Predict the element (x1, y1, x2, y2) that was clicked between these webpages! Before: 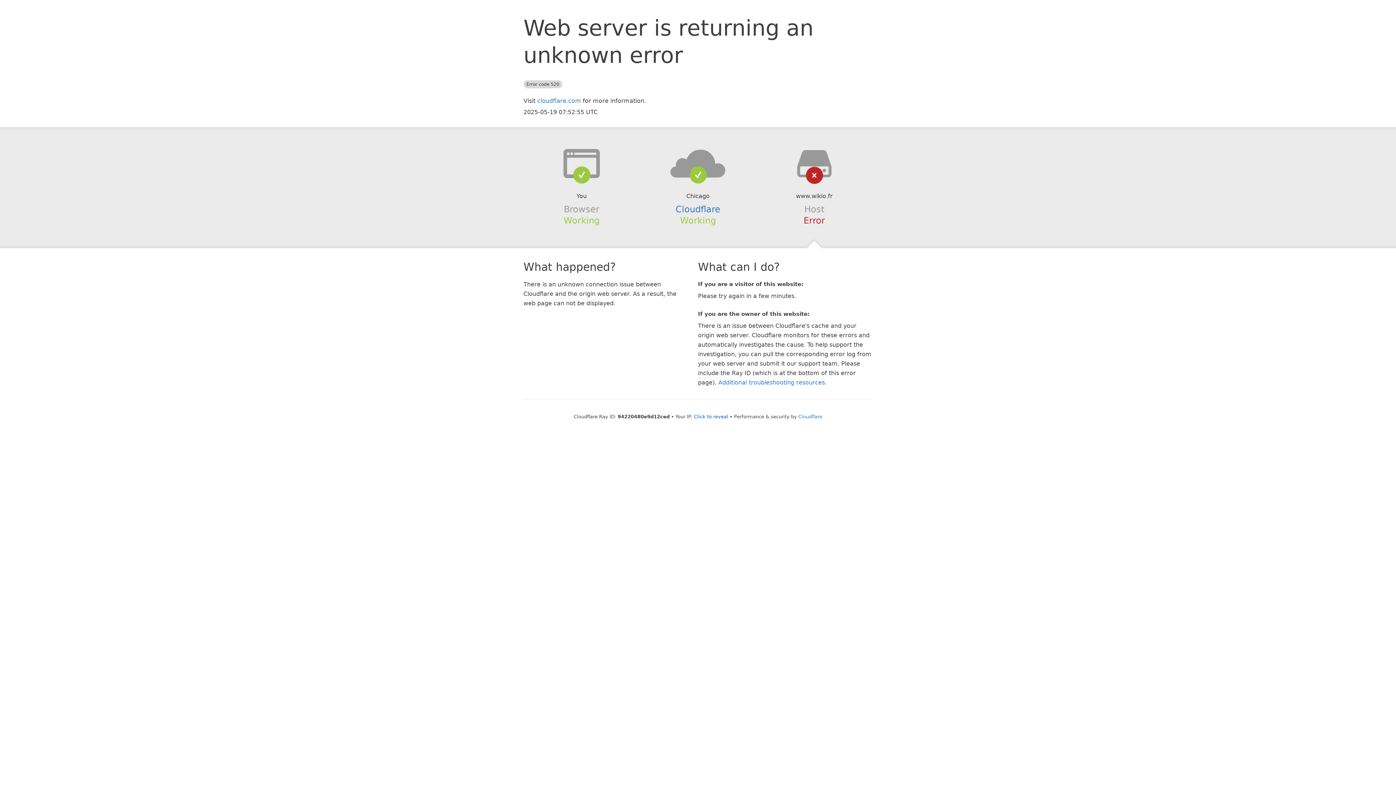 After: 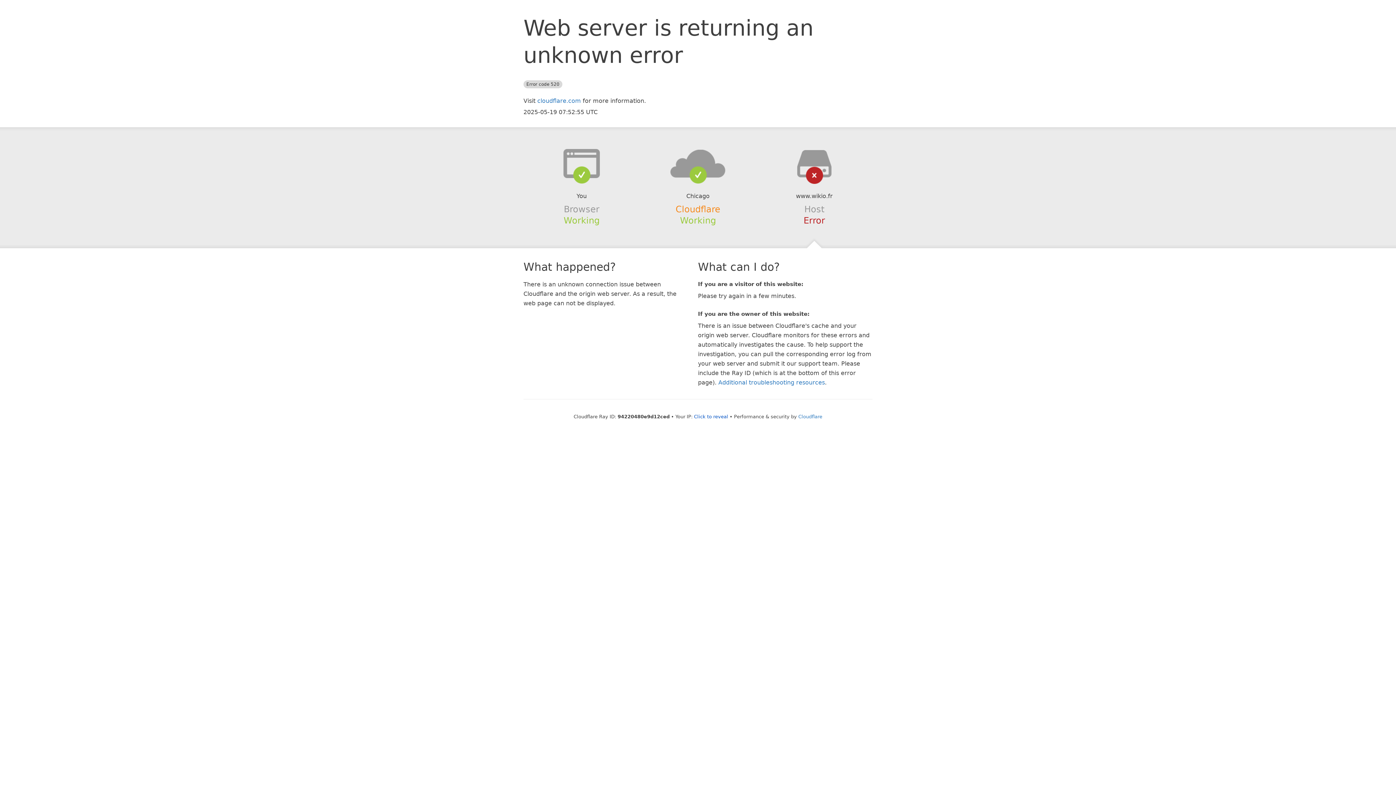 Action: bbox: (675, 204, 720, 214) label: Cloudflare